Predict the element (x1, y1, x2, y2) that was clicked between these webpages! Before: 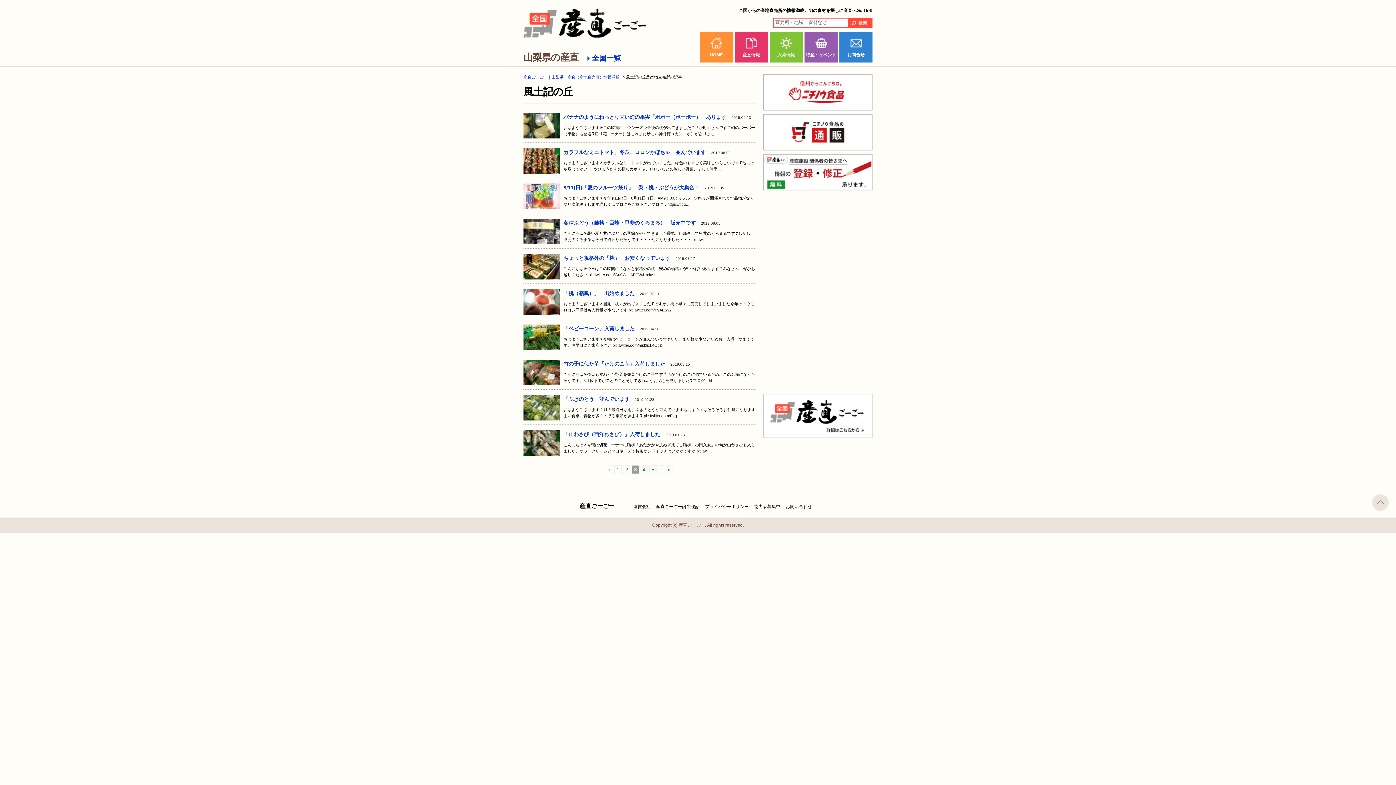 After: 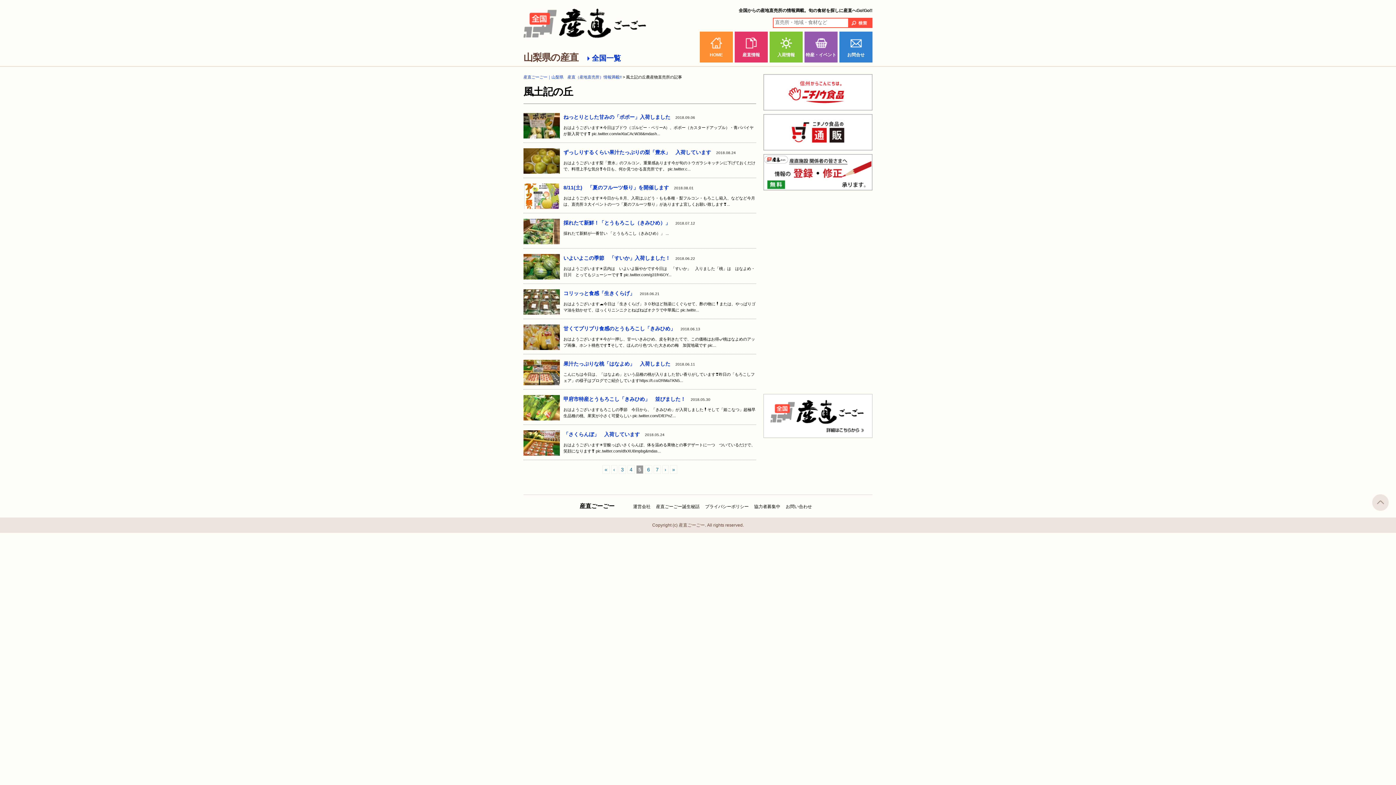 Action: bbox: (649, 465, 656, 474) label: 5